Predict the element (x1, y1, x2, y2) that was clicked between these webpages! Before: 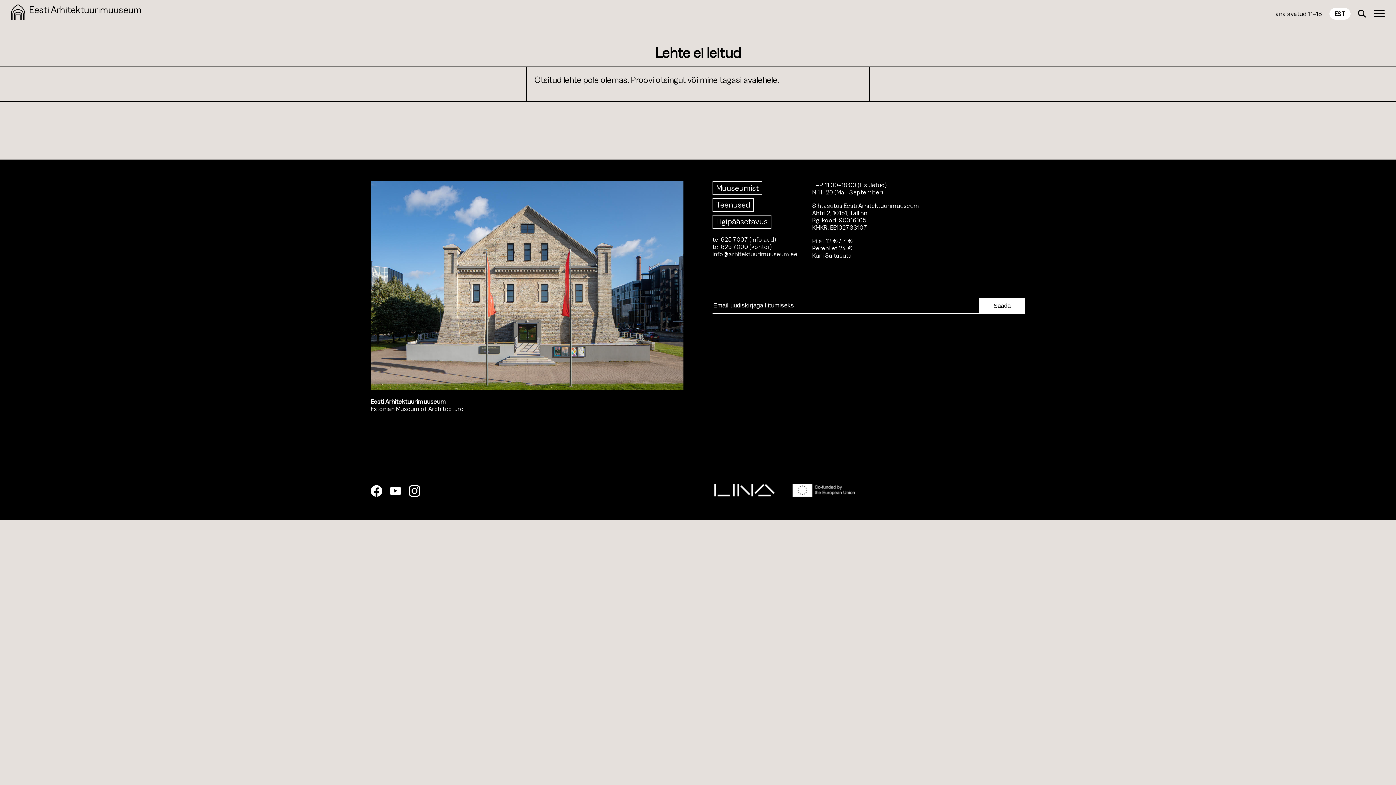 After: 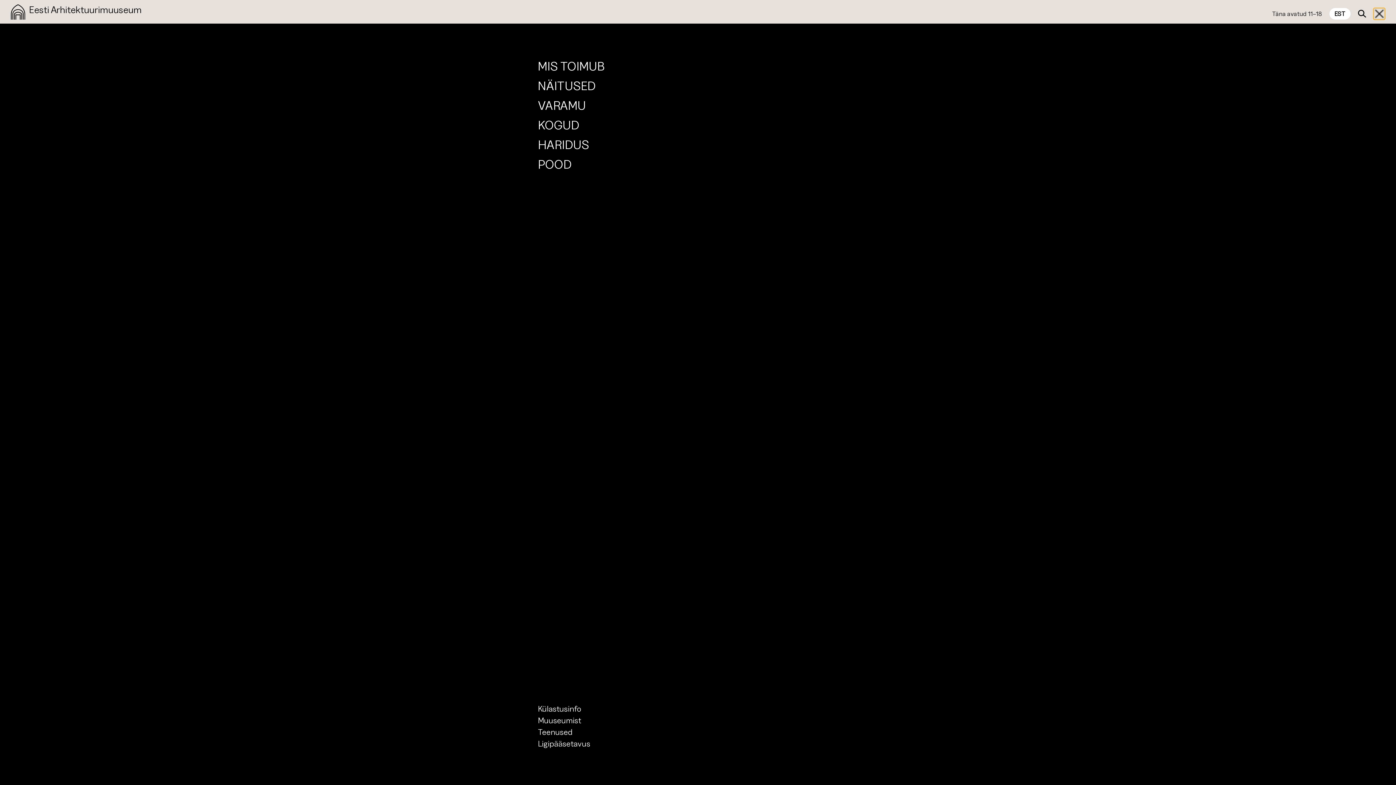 Action: bbox: (1373, 7, 1385, 19)